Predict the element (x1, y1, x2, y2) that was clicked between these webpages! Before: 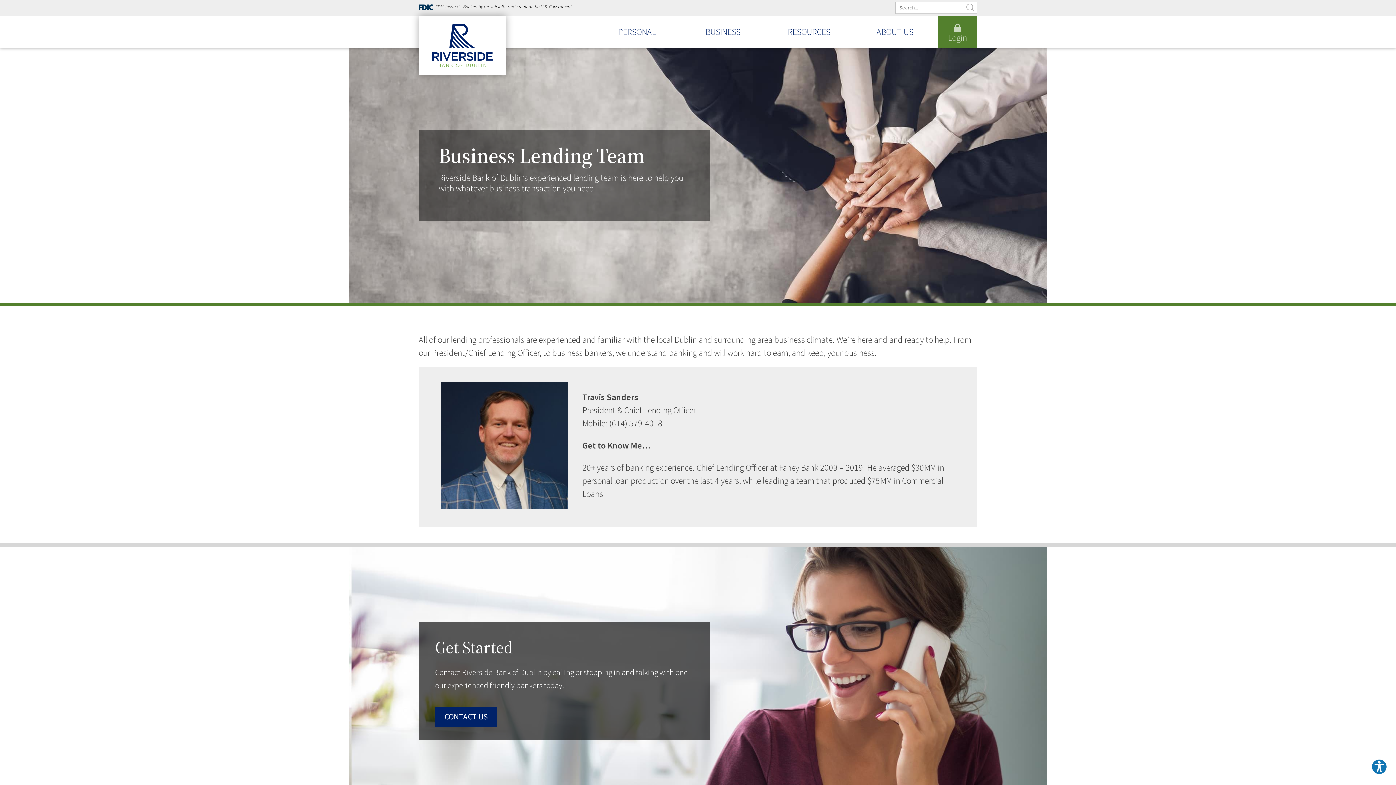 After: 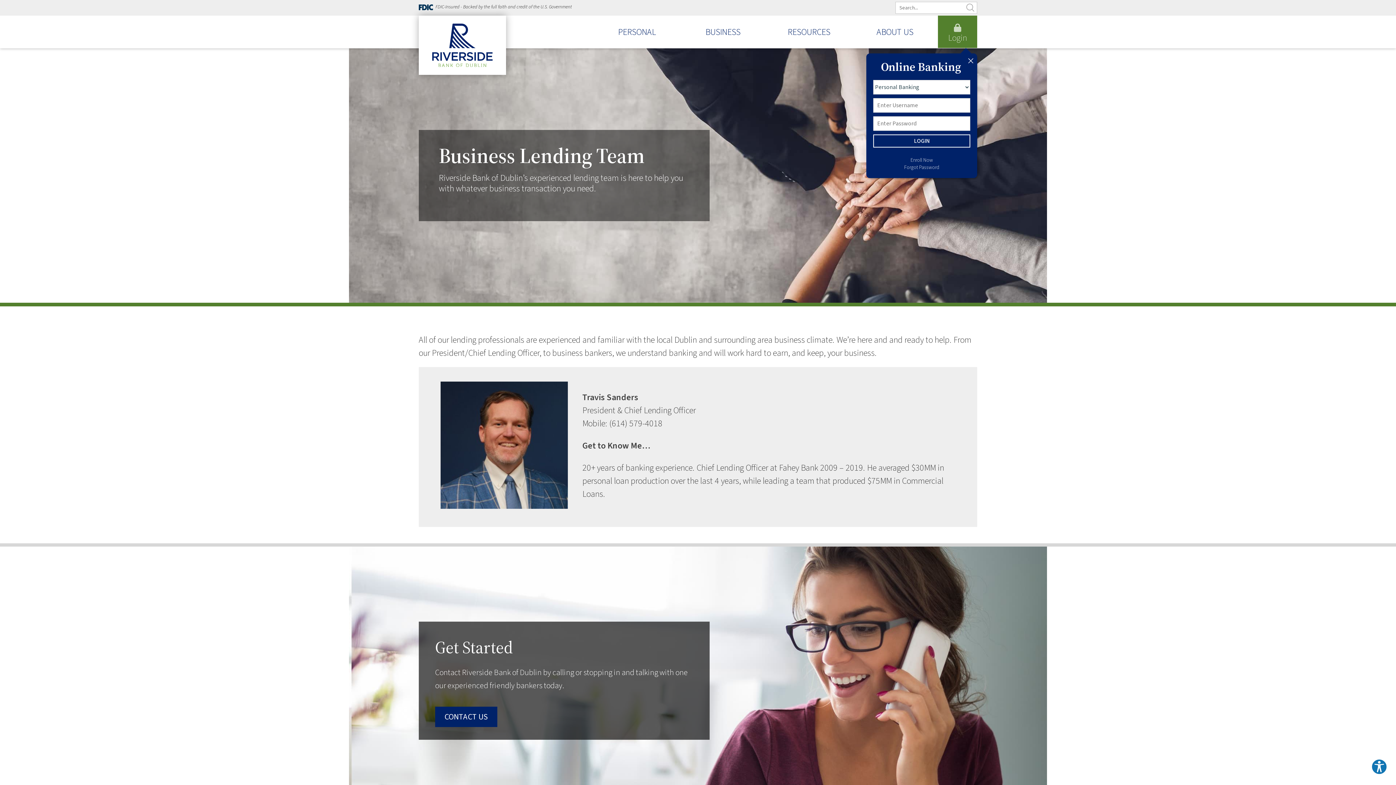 Action: label: 
Login bbox: (938, 15, 977, 48)